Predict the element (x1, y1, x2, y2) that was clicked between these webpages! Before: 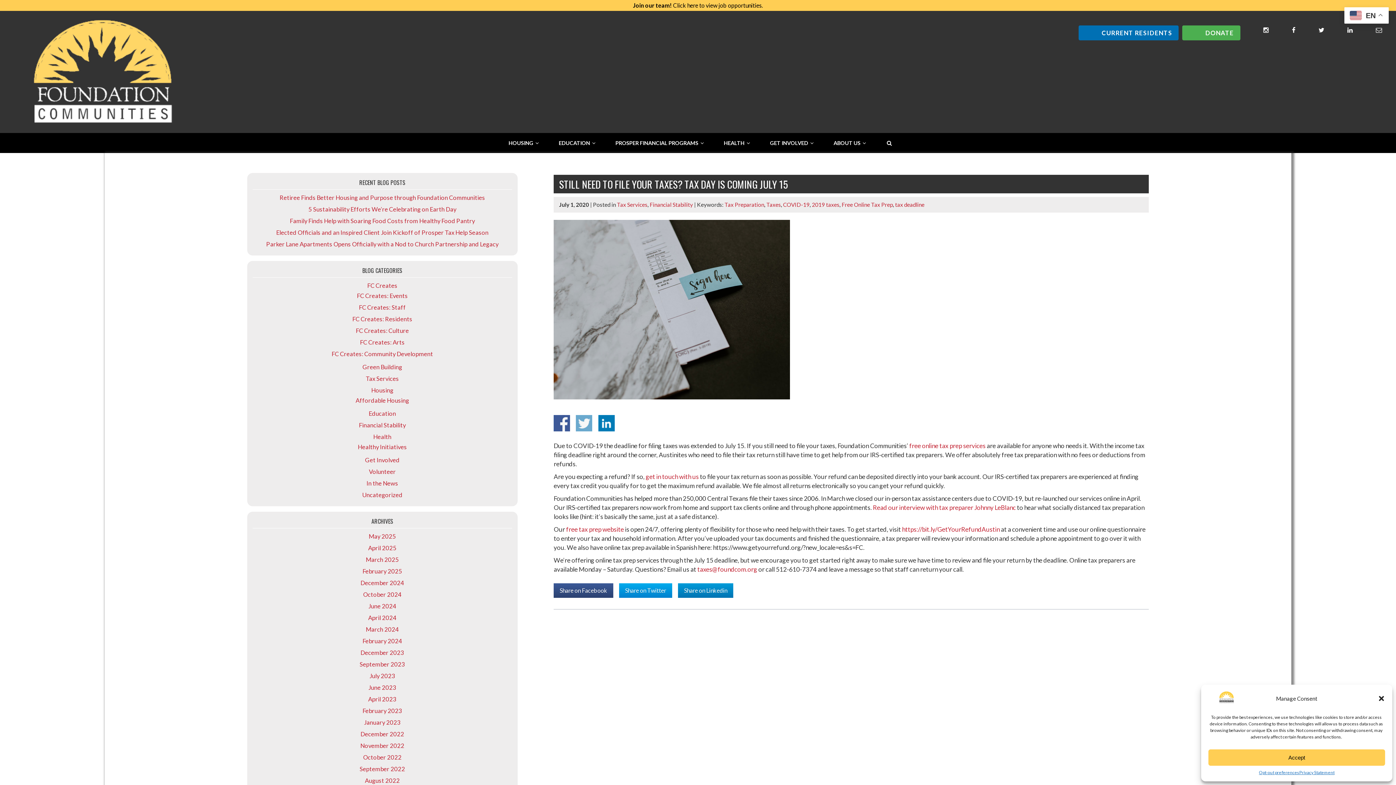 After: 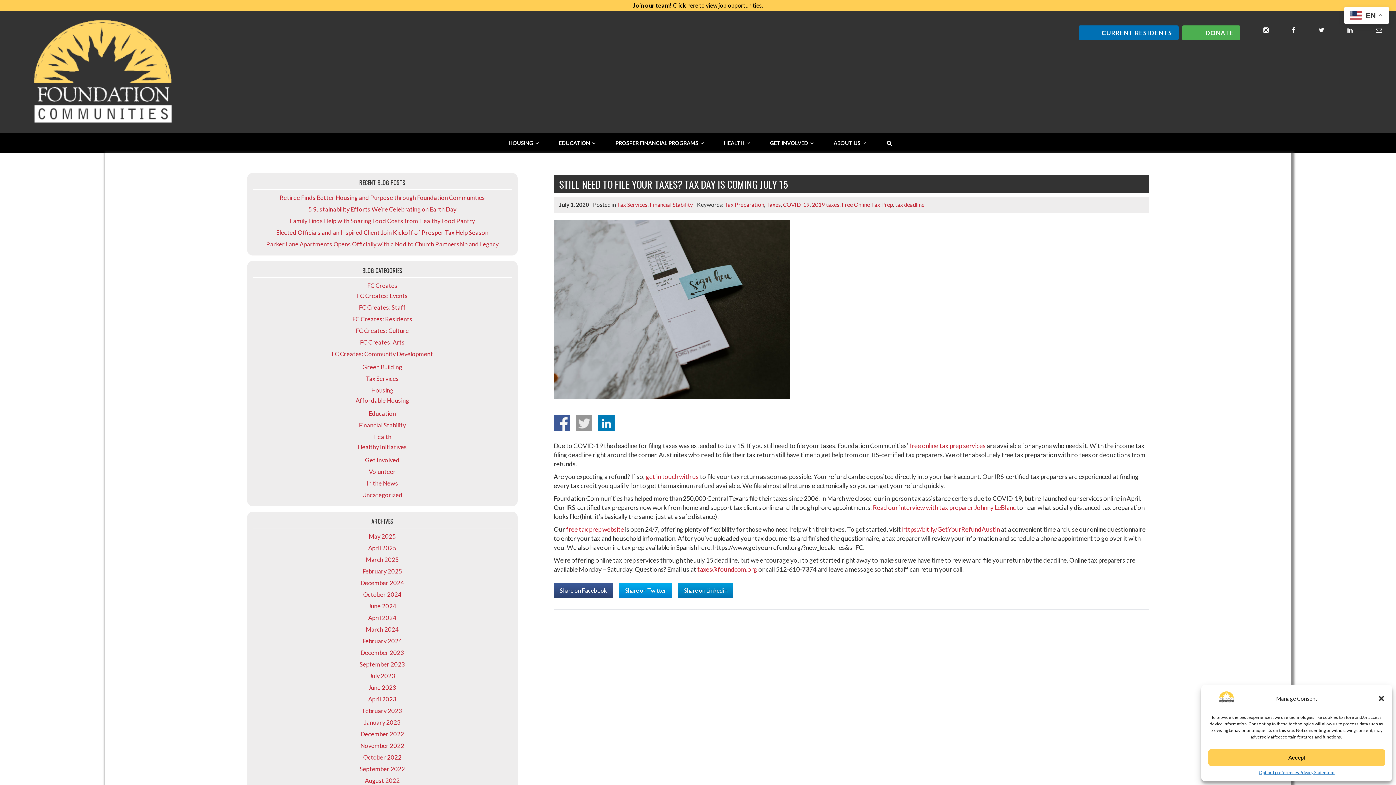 Action: bbox: (576, 415, 592, 431) label: Share on Twitter